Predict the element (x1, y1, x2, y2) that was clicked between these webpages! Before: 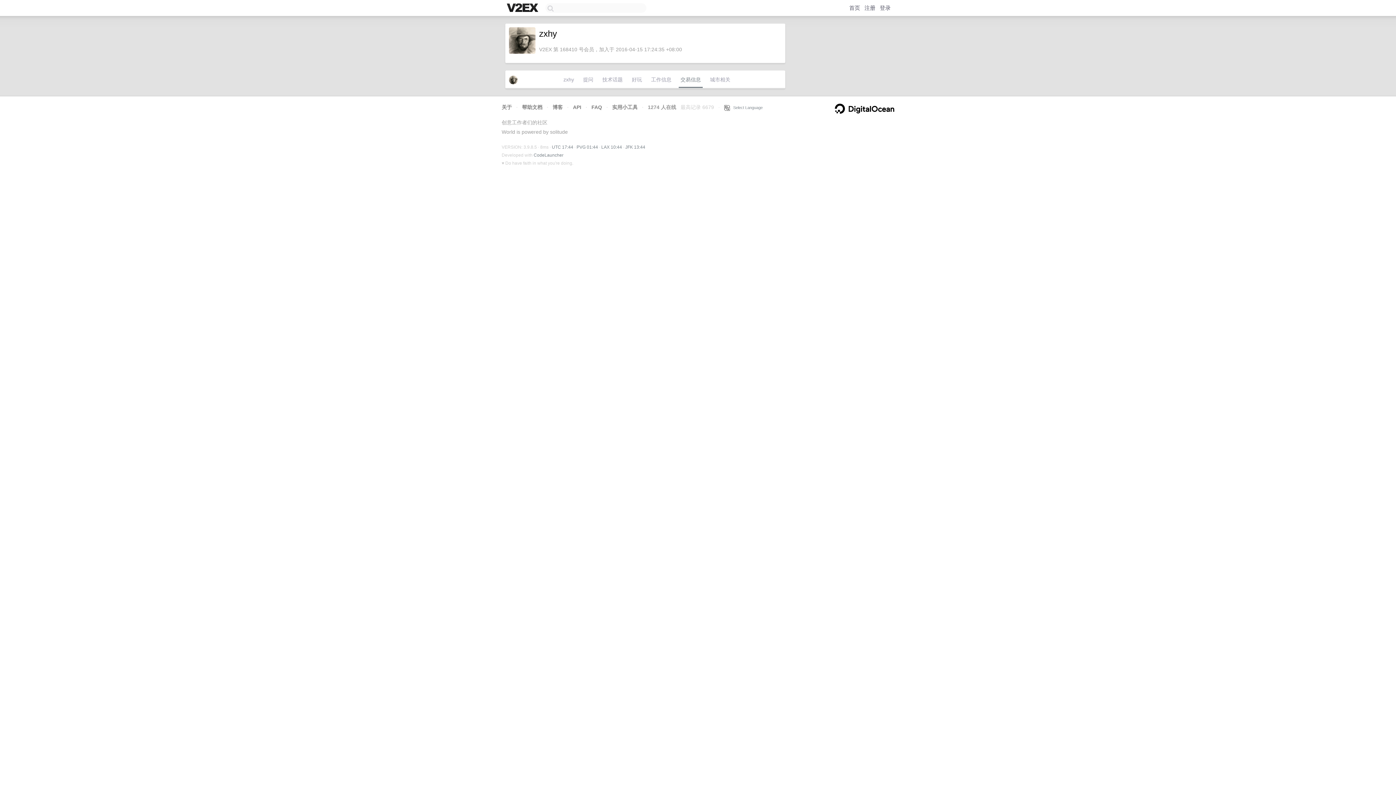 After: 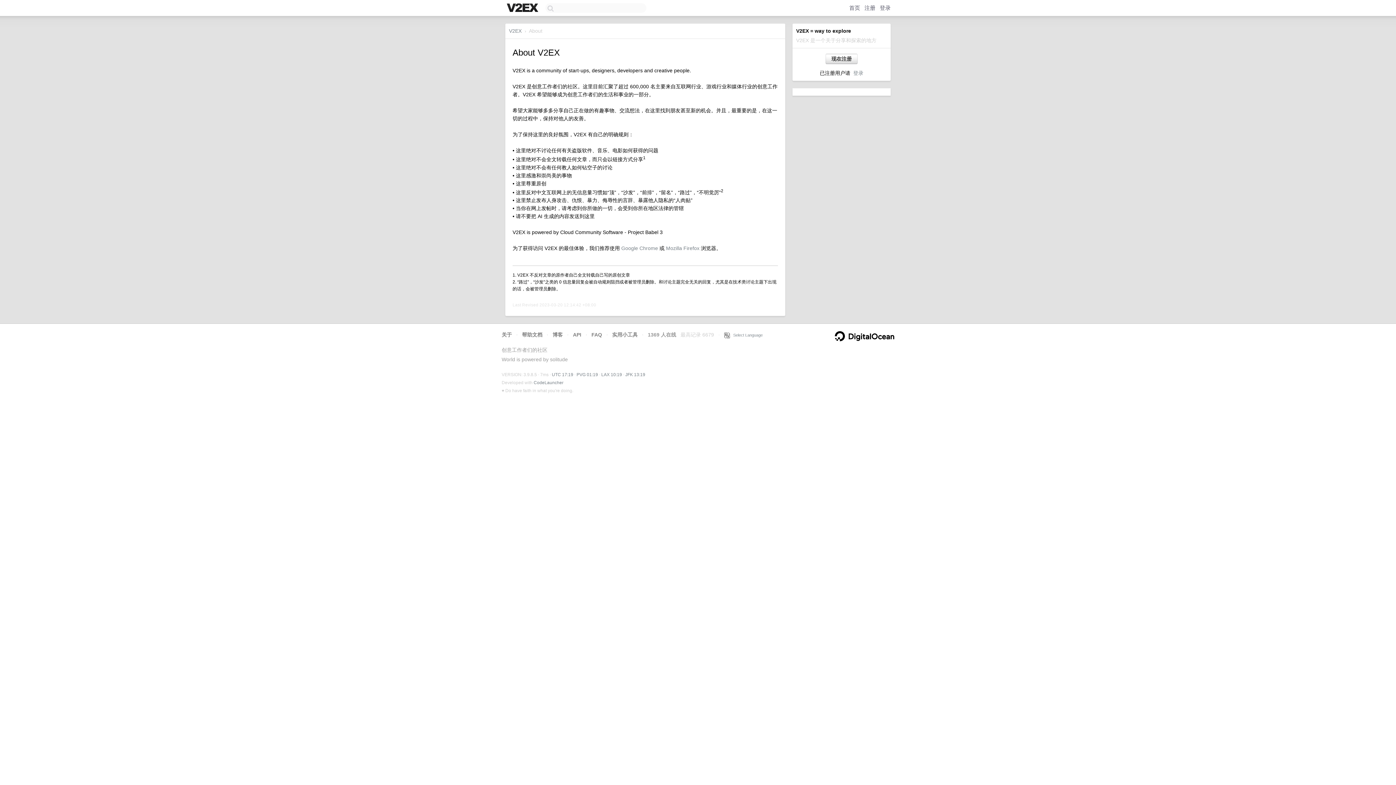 Action: bbox: (501, 104, 512, 110) label: 关于